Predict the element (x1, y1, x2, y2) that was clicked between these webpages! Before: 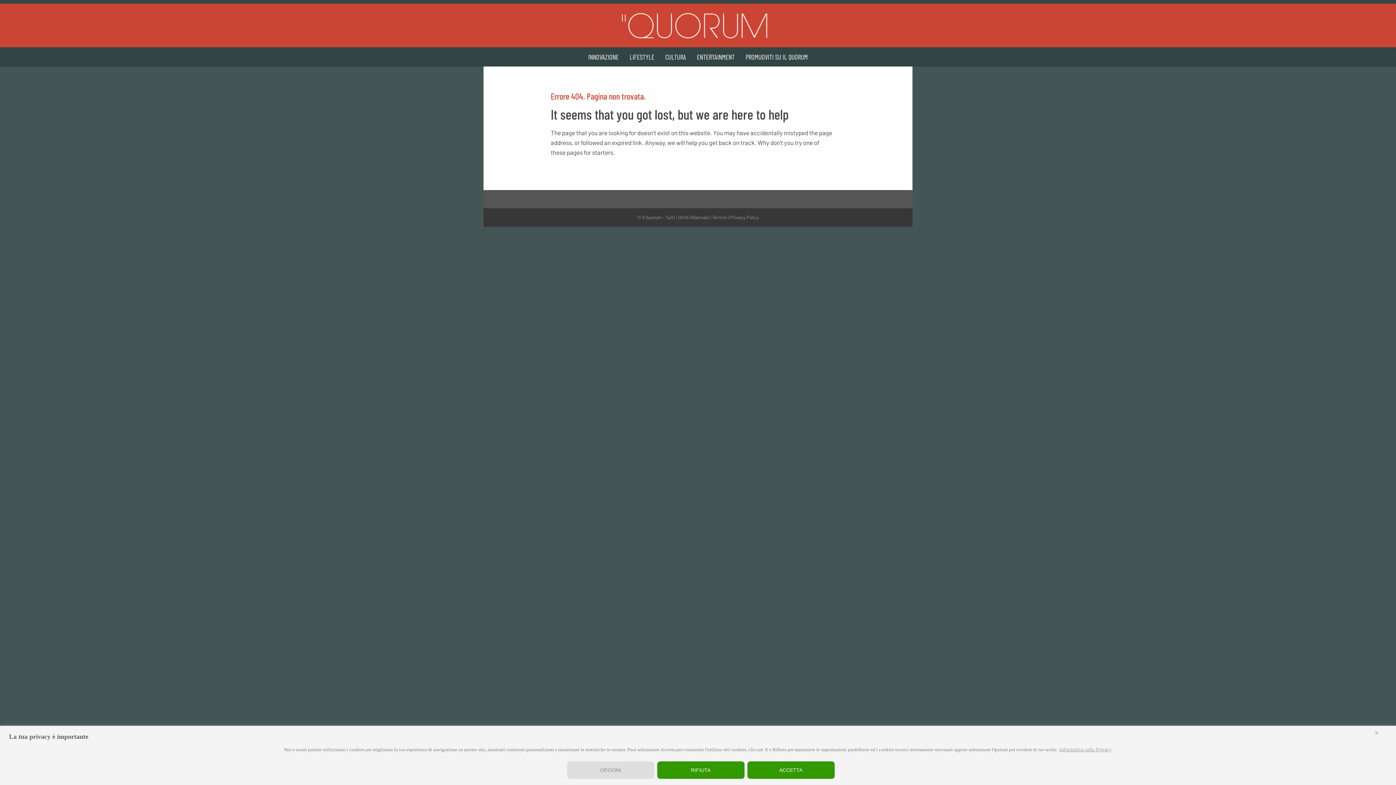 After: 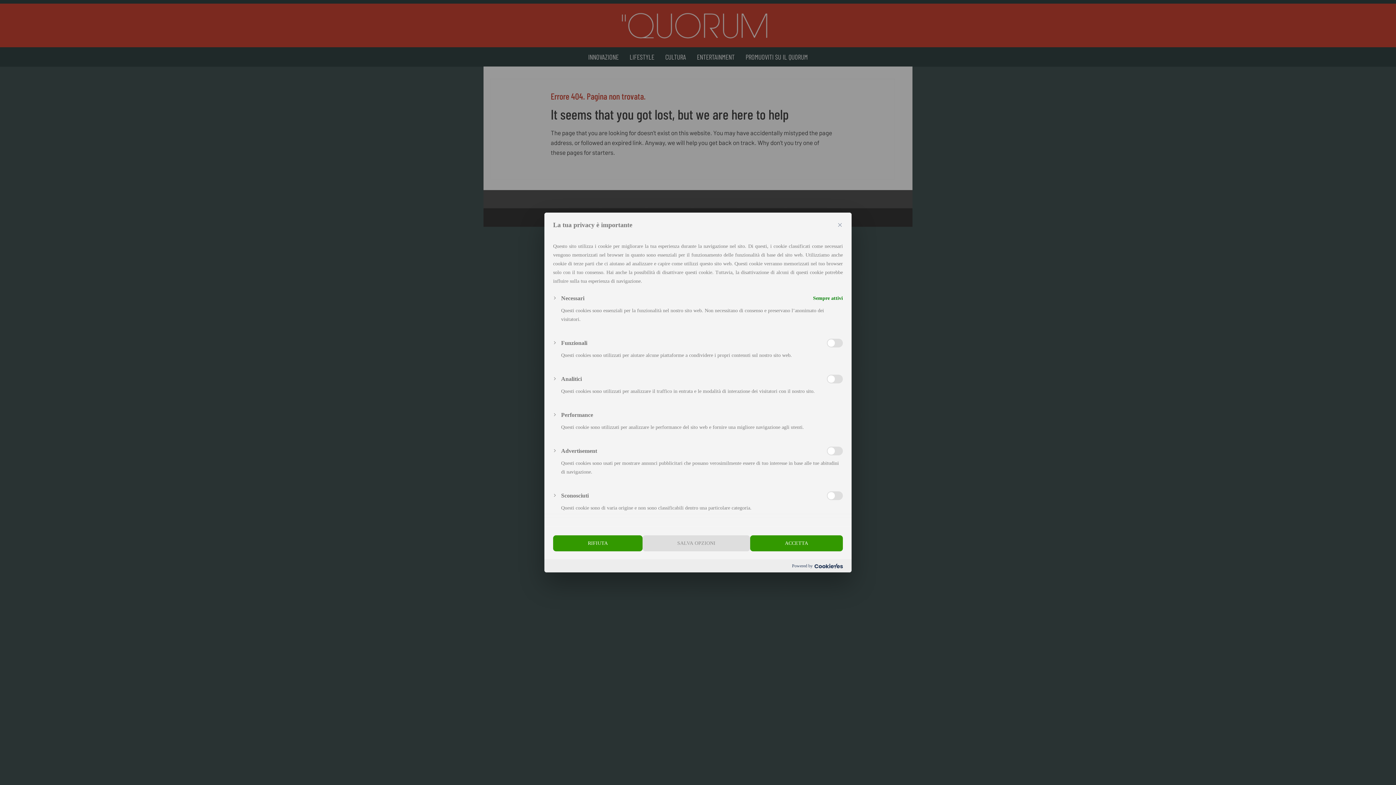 Action: bbox: (567, 761, 654, 779) label: OPZIONI